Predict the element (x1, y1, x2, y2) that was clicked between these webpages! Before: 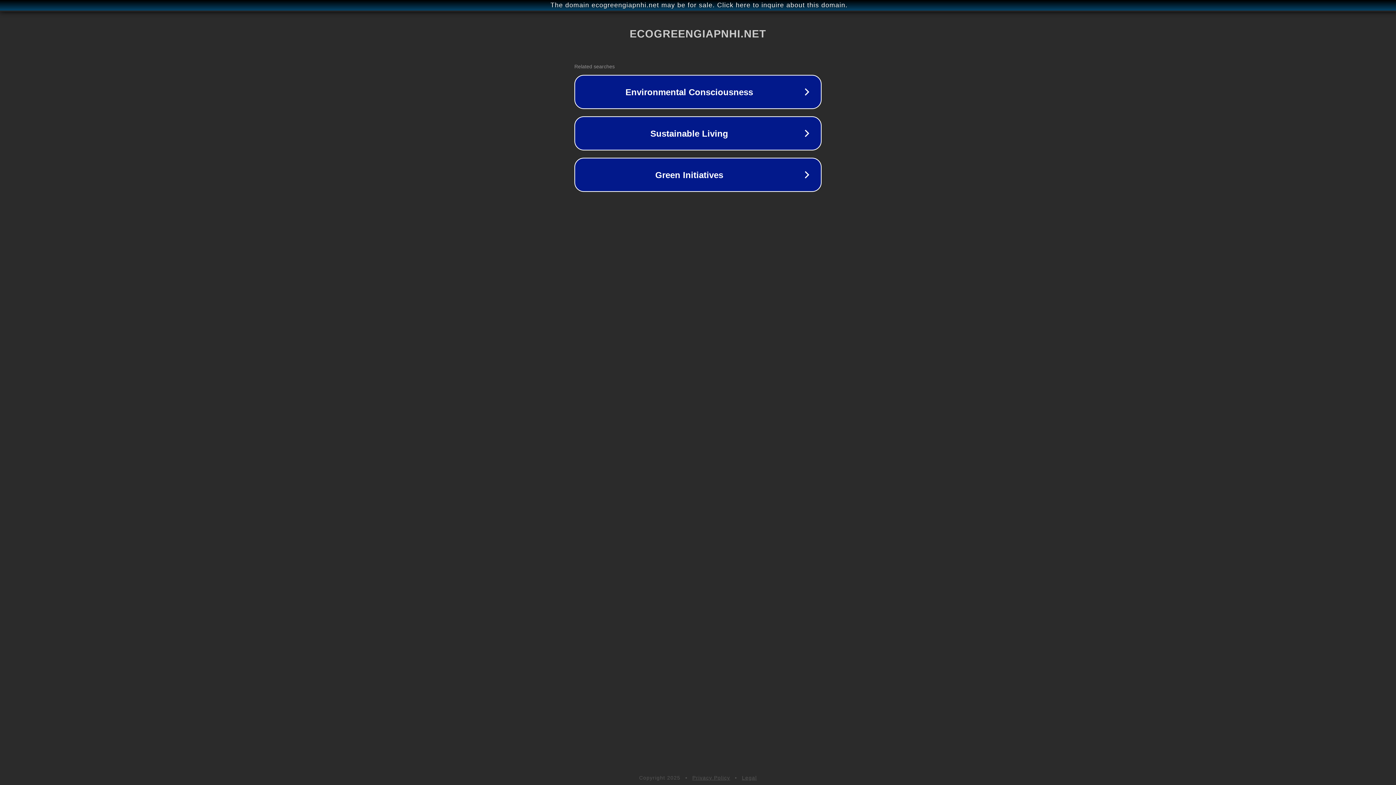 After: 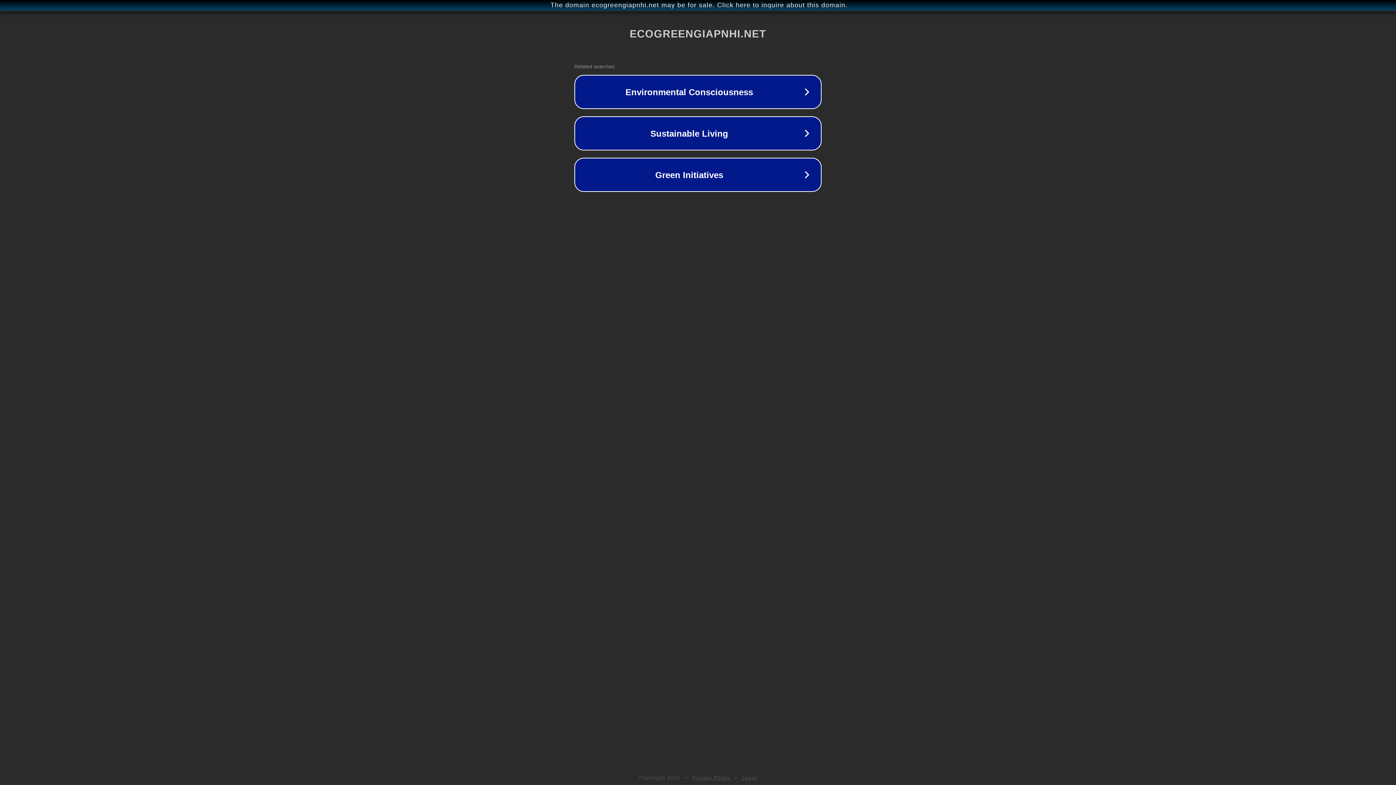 Action: bbox: (692, 775, 730, 781) label: Privacy Policy